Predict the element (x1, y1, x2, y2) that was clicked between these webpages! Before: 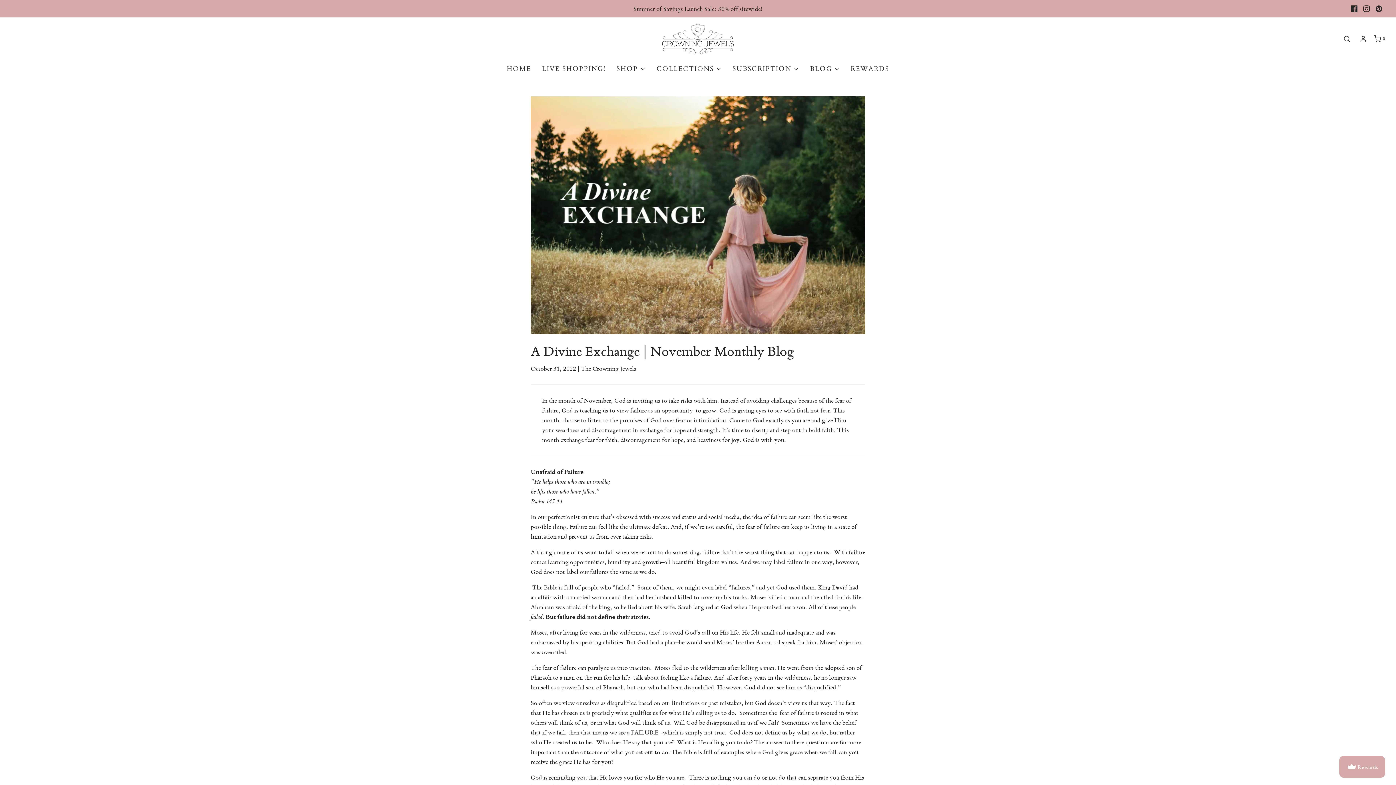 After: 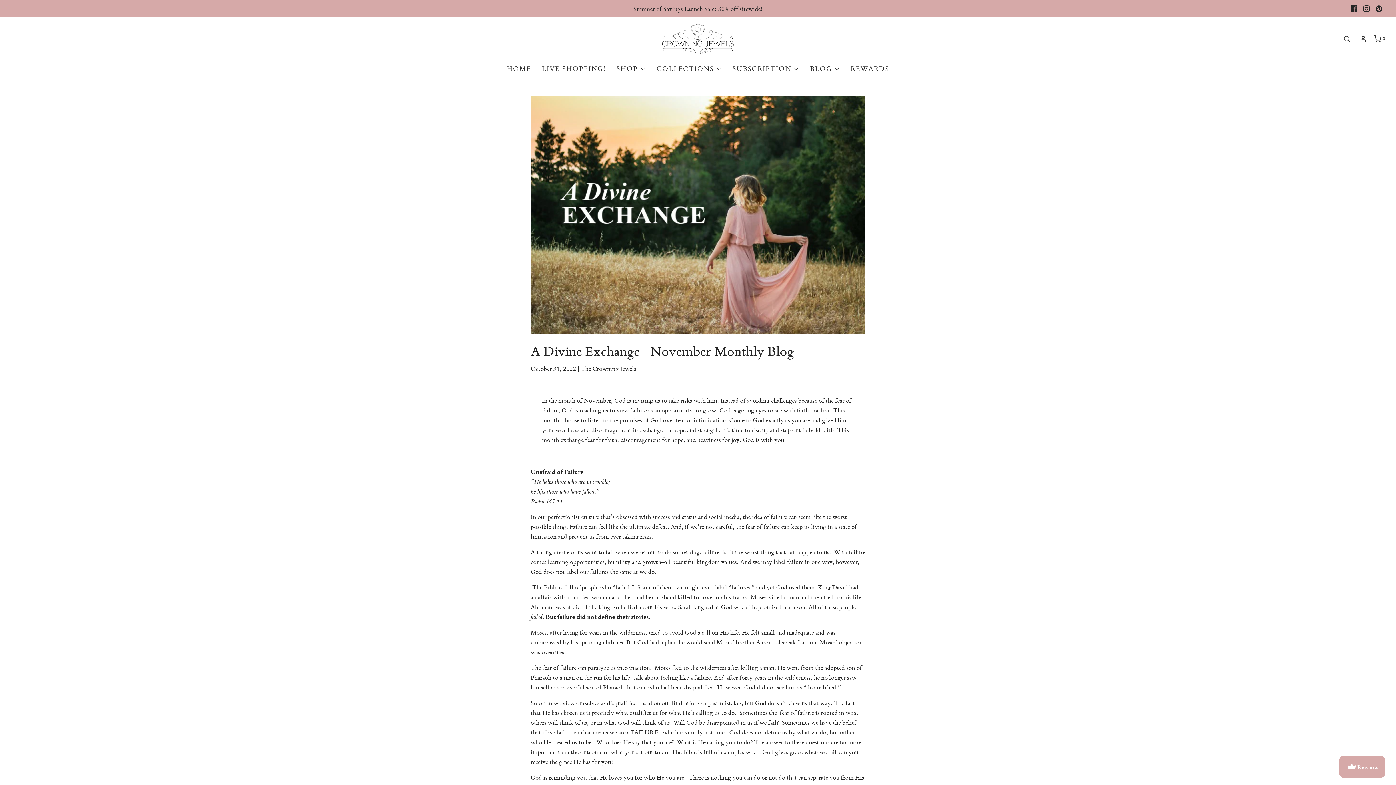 Action: bbox: (1348, 2, 1360, 14)